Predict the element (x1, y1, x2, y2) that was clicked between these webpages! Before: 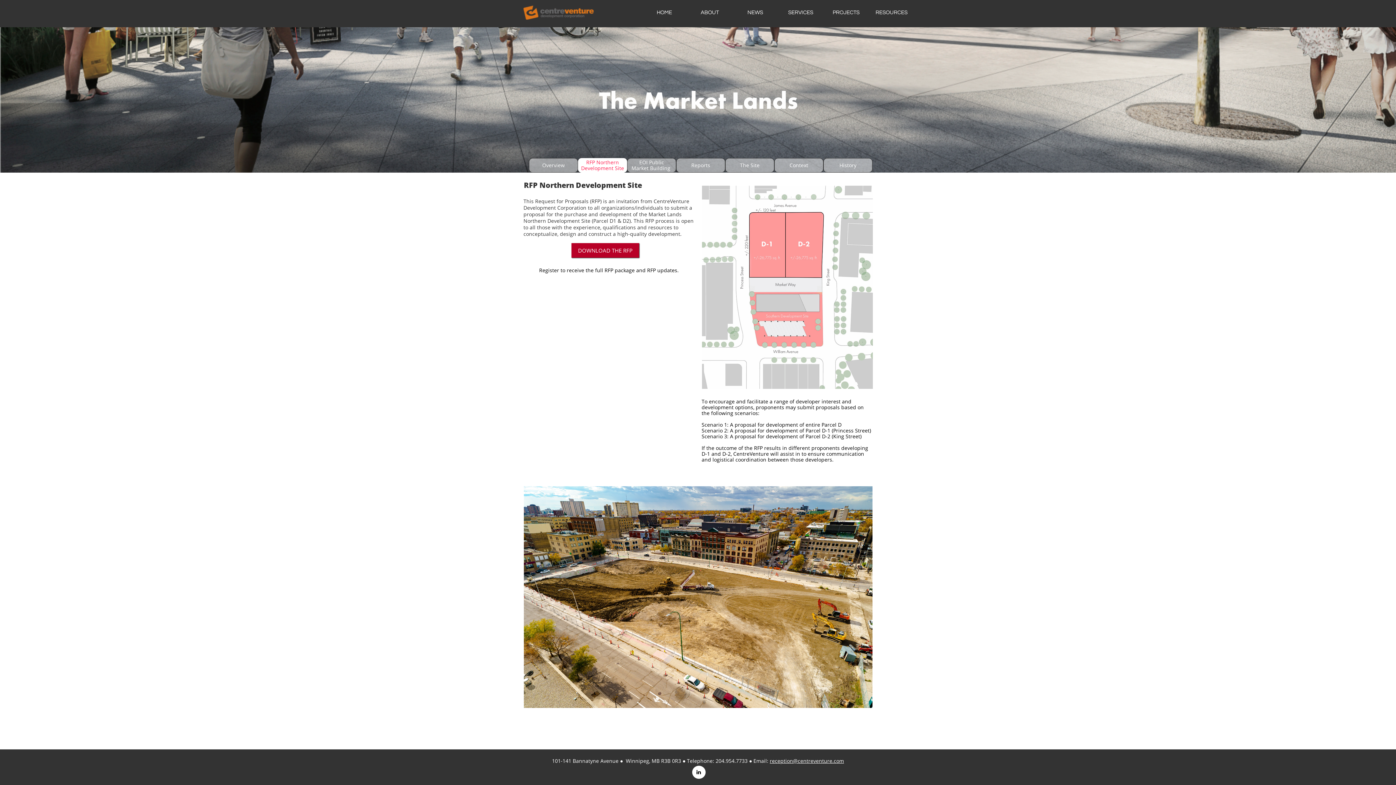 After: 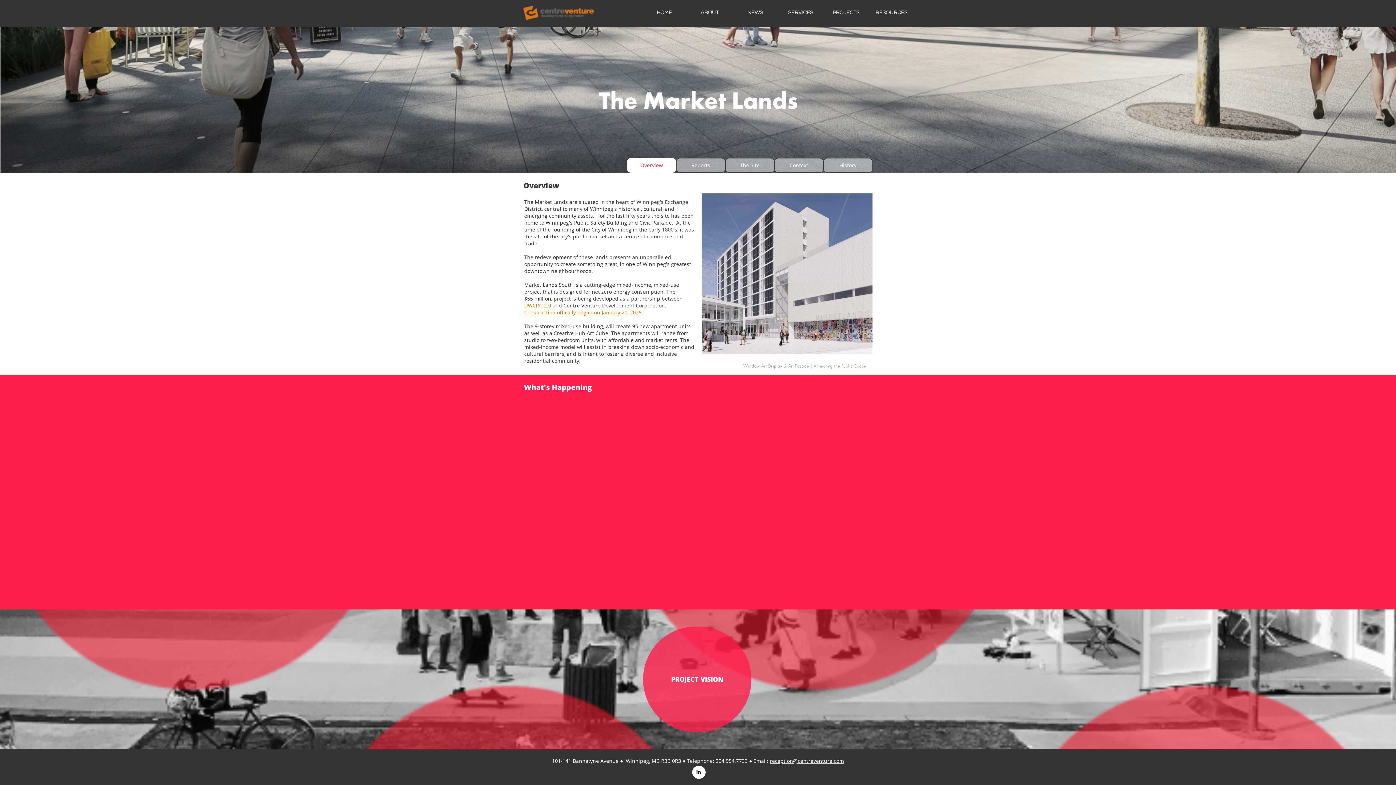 Action: bbox: (529, 158, 578, 172) label: Overview